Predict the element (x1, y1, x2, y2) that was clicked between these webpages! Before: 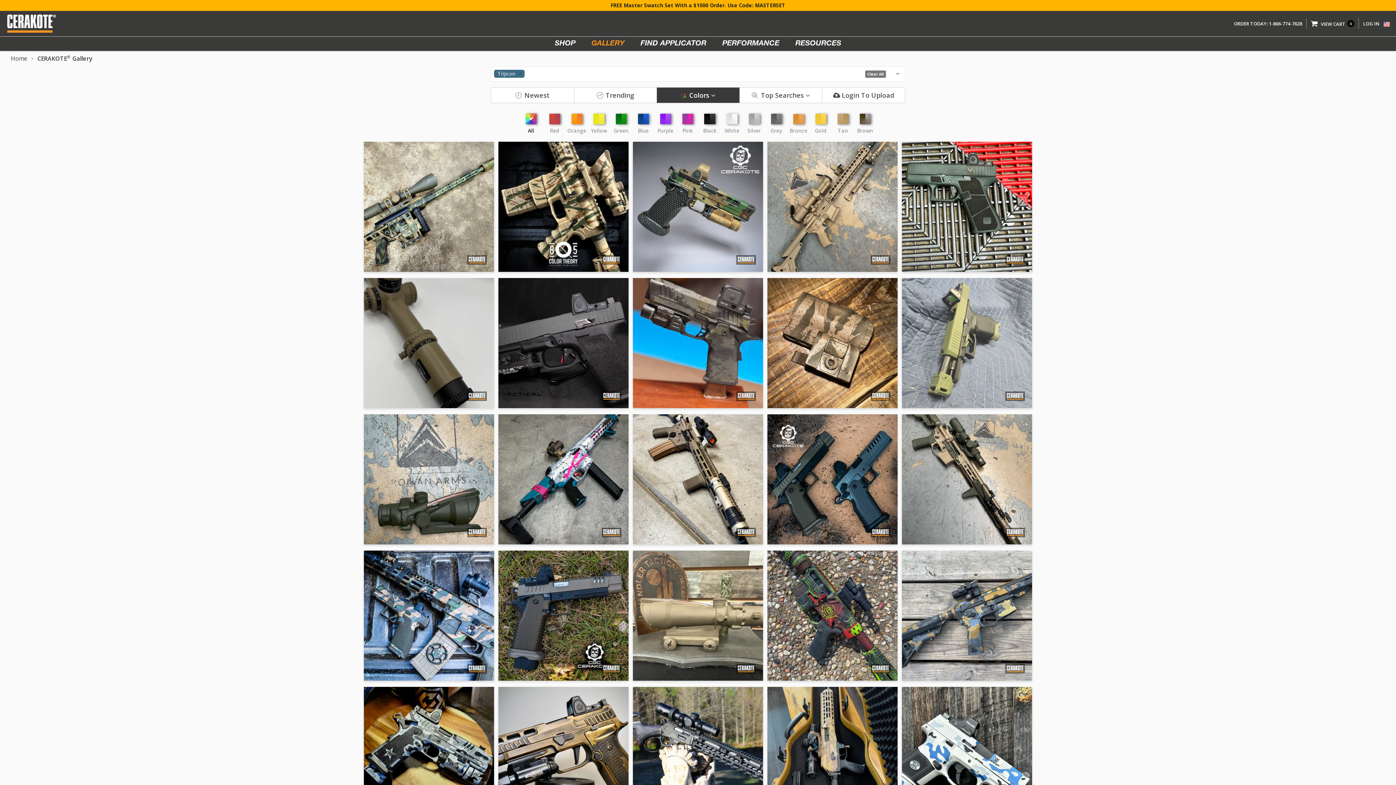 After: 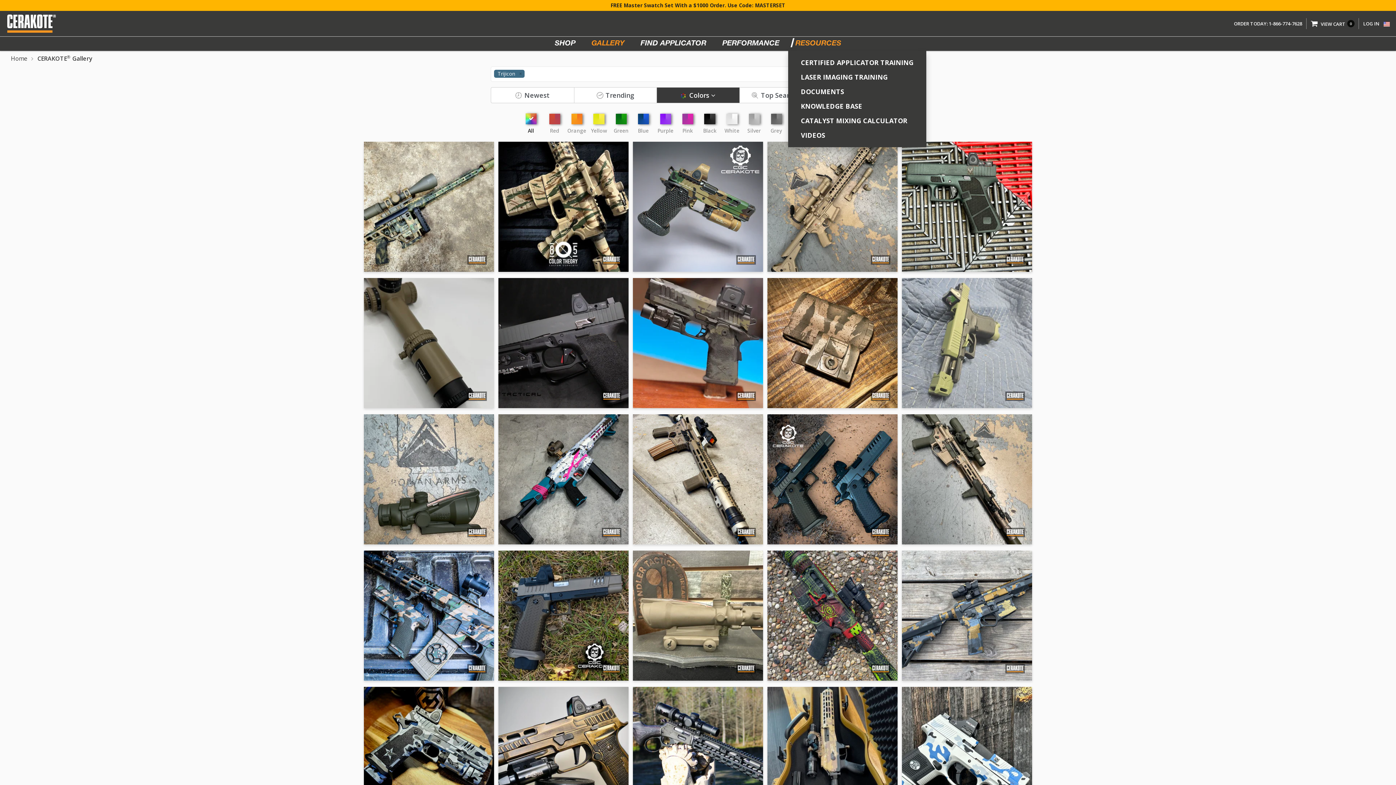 Action: bbox: (788, 36, 848, 51) label: RESOURCES